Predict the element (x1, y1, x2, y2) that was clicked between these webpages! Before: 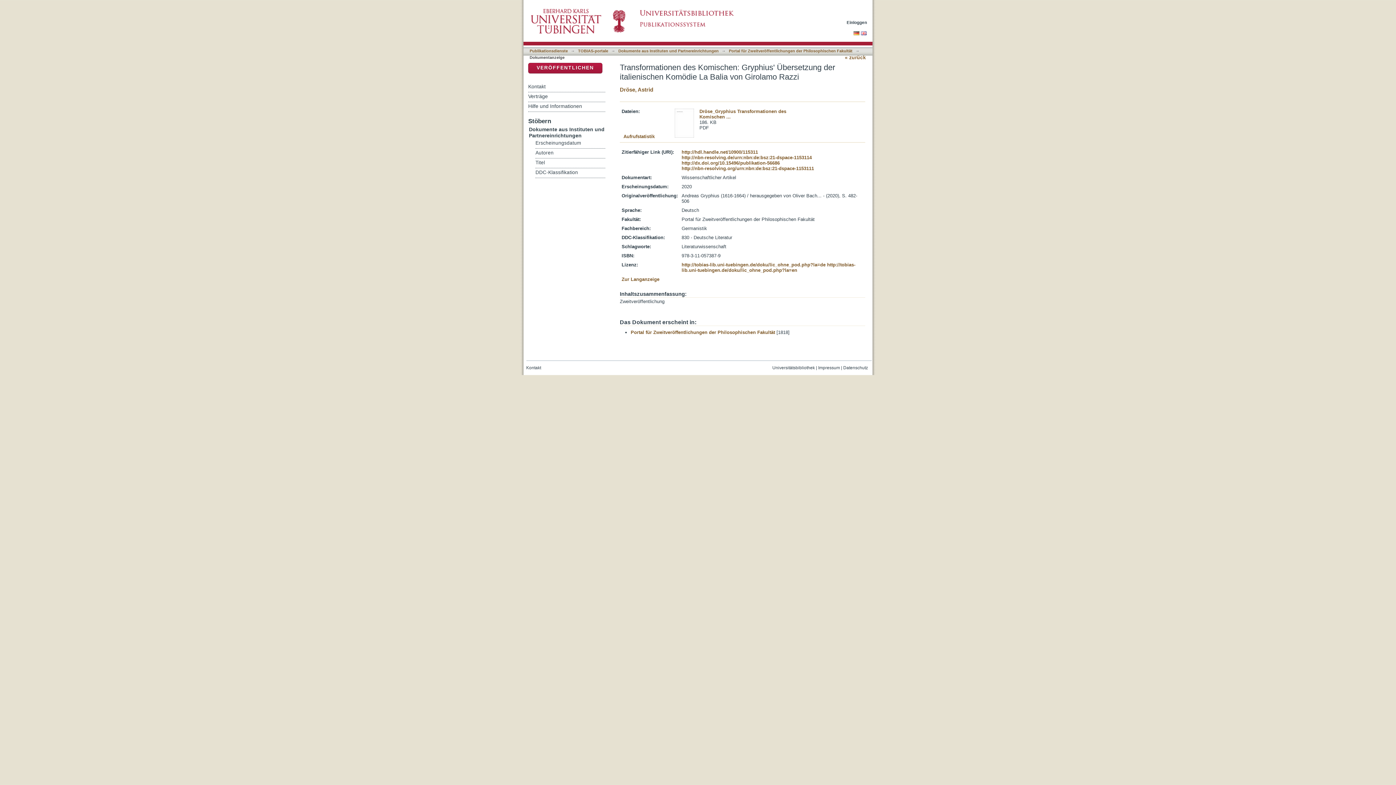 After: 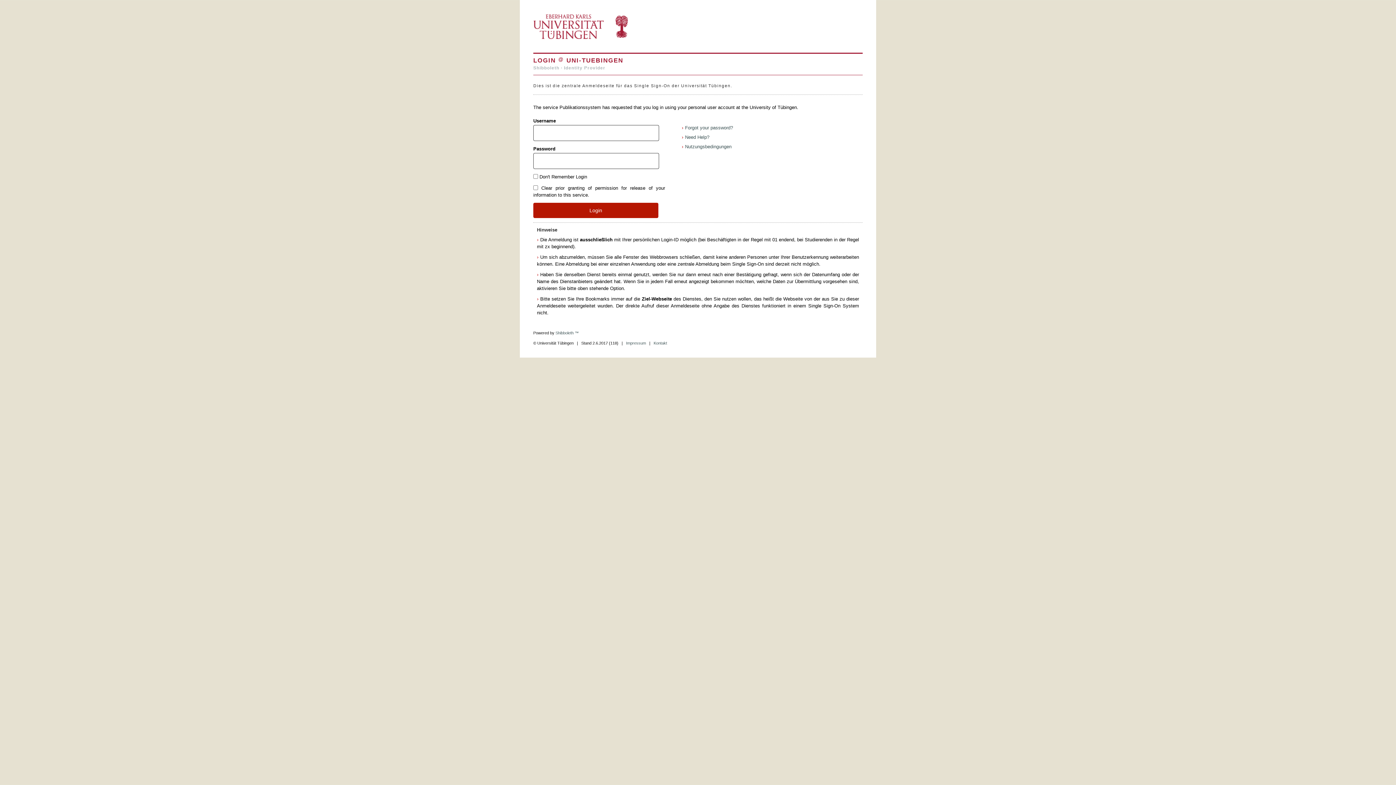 Action: label: Einloggen bbox: (846, 20, 867, 24)